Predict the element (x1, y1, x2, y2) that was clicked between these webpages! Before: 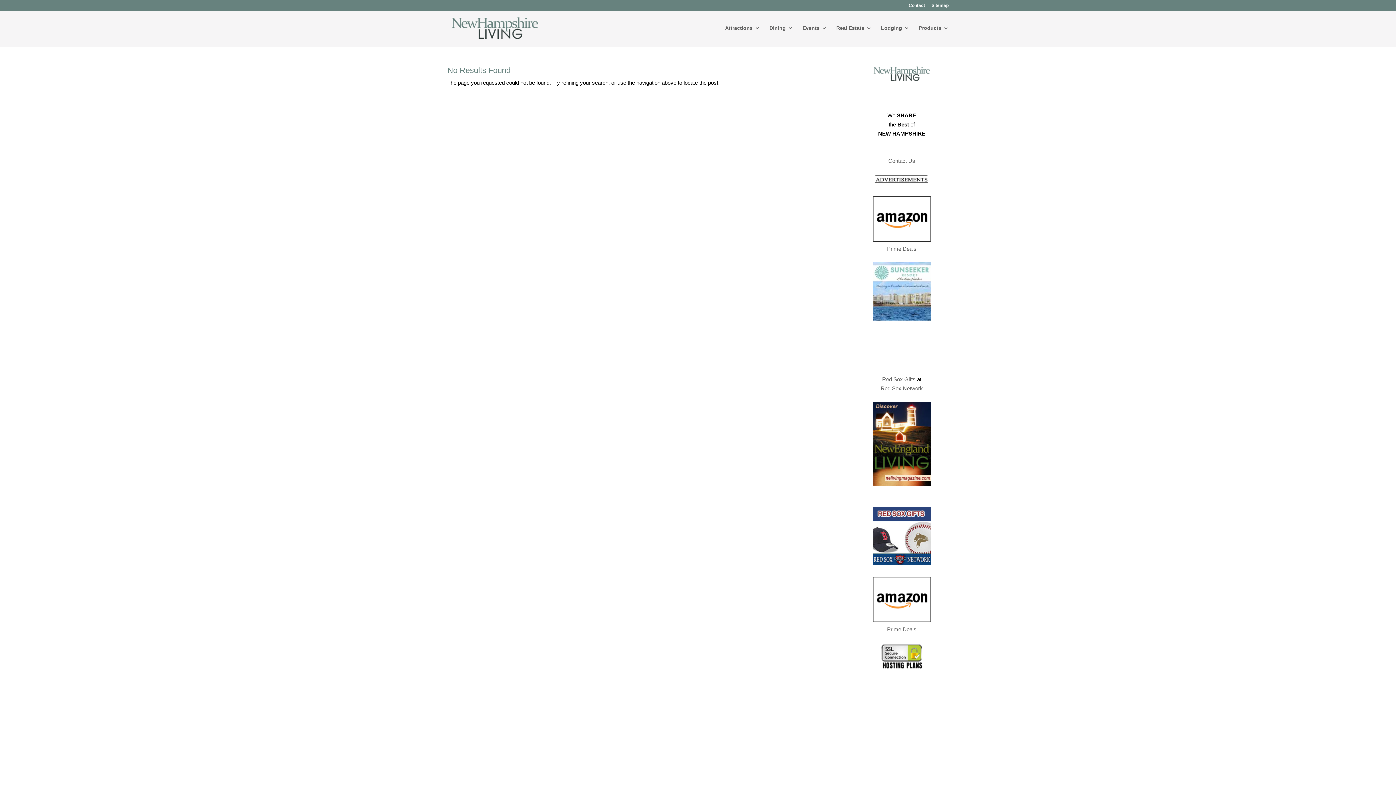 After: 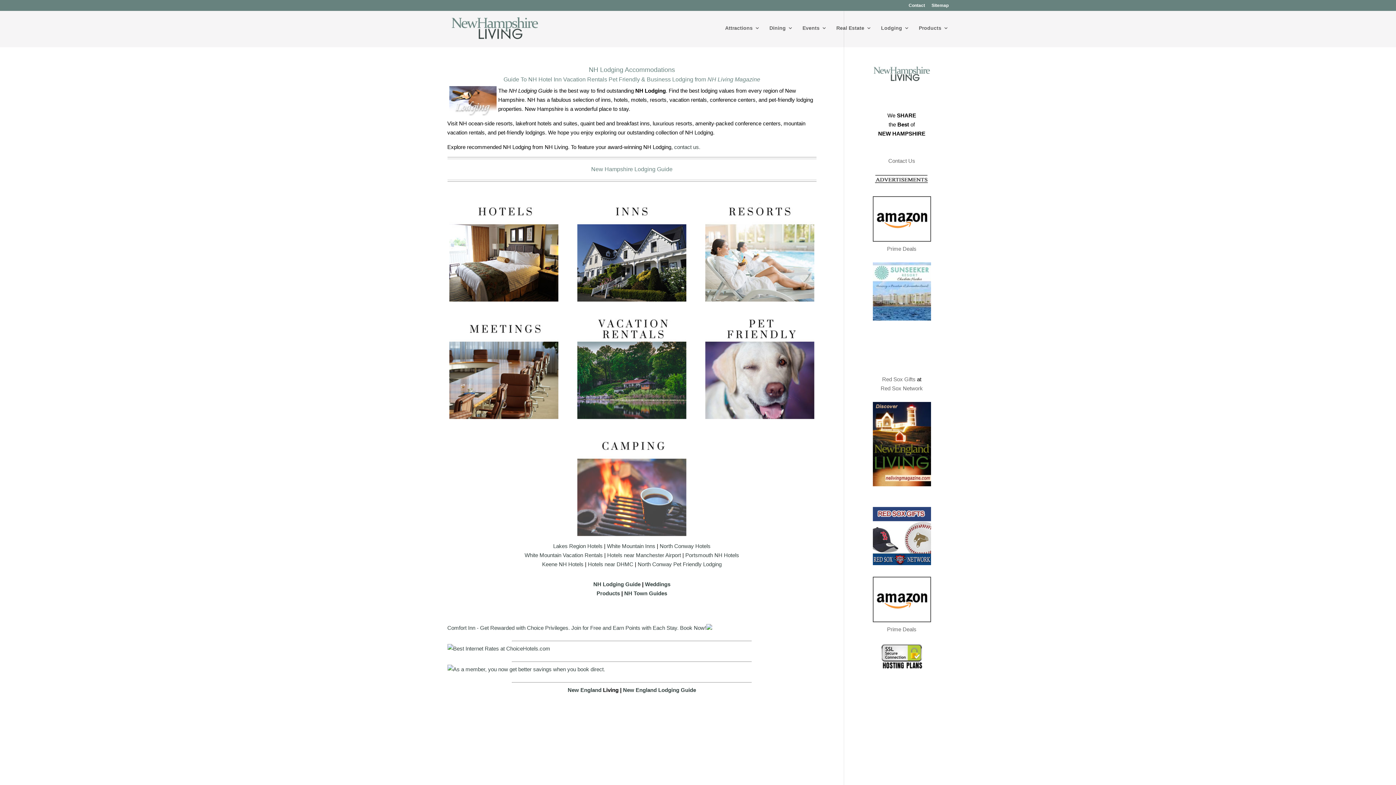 Action: bbox: (881, 25, 909, 45) label: Lodging